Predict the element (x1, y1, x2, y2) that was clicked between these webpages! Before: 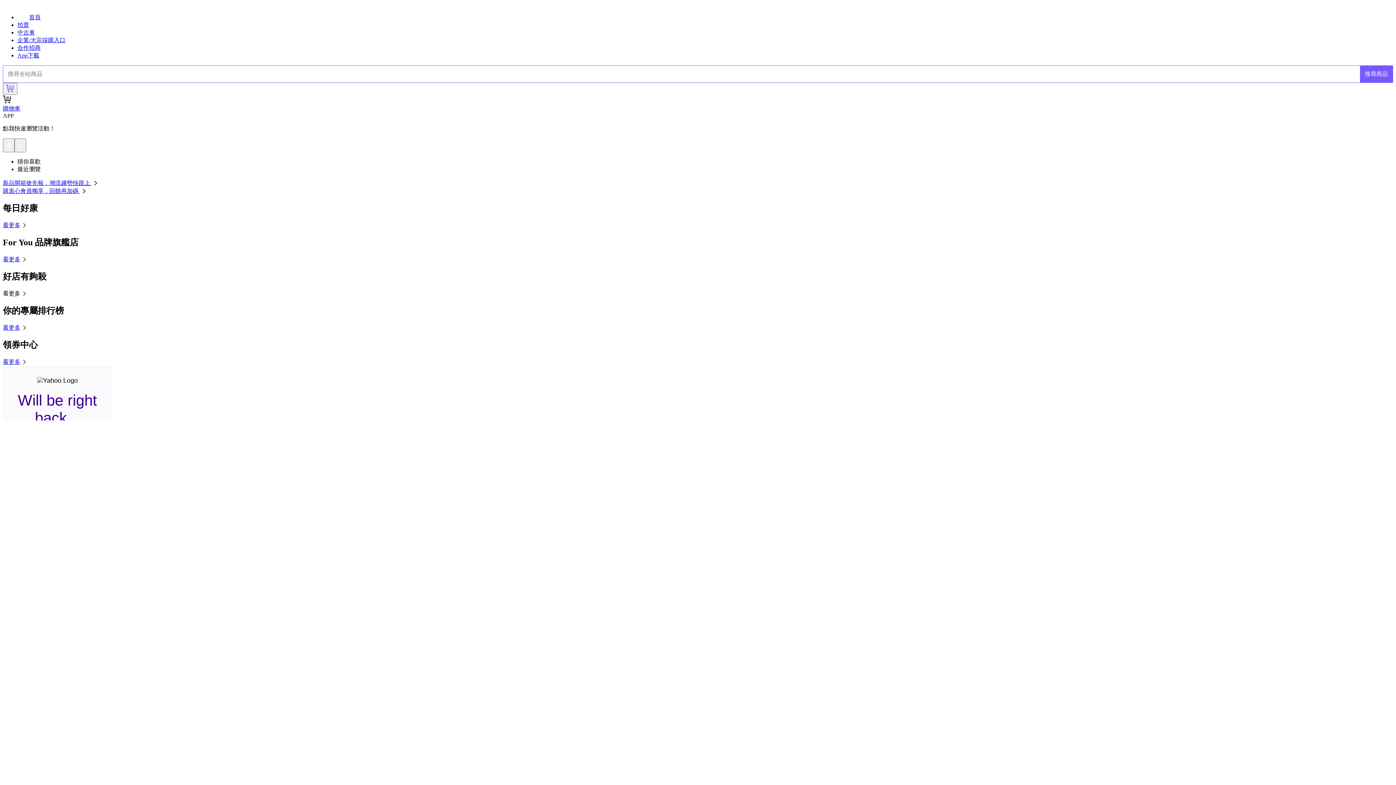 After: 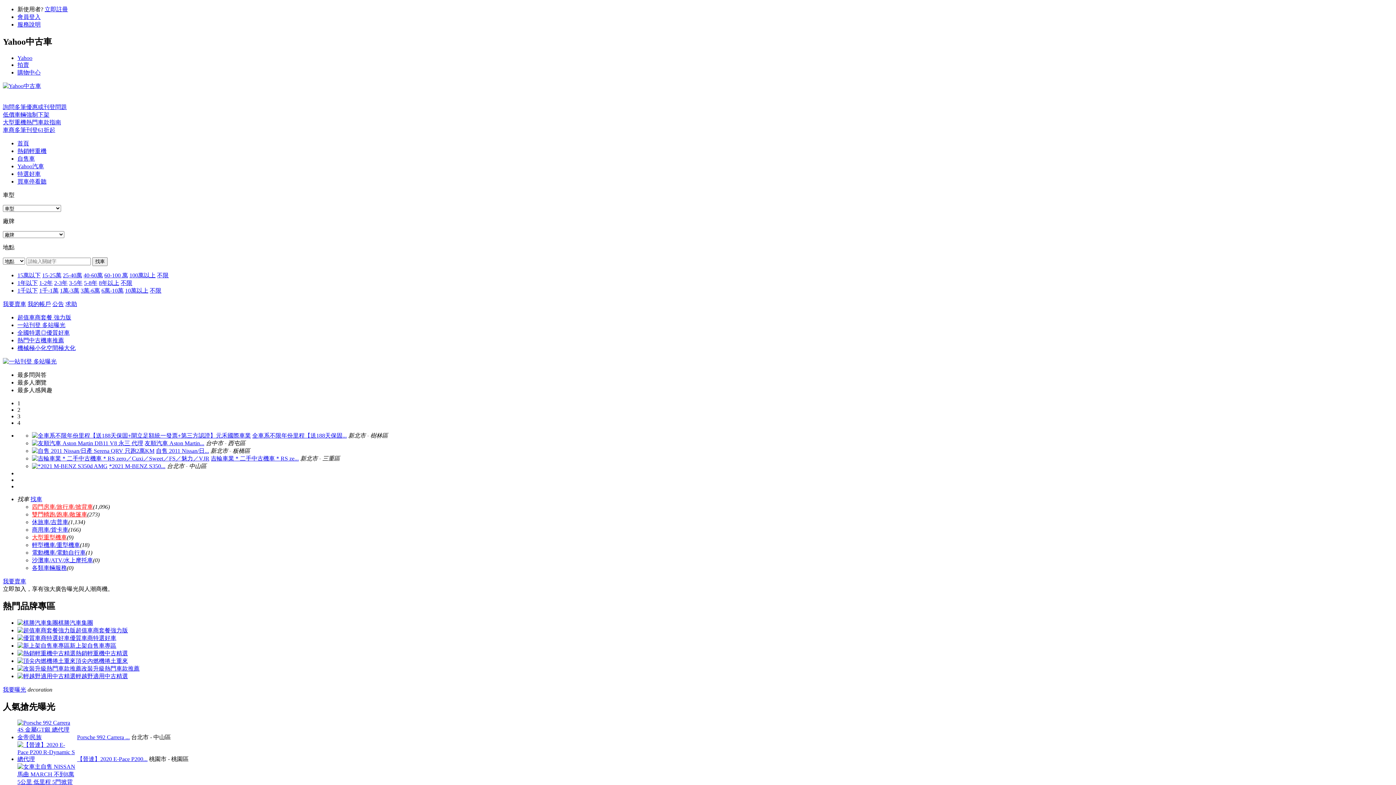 Action: label: 中古車 bbox: (17, 29, 34, 35)